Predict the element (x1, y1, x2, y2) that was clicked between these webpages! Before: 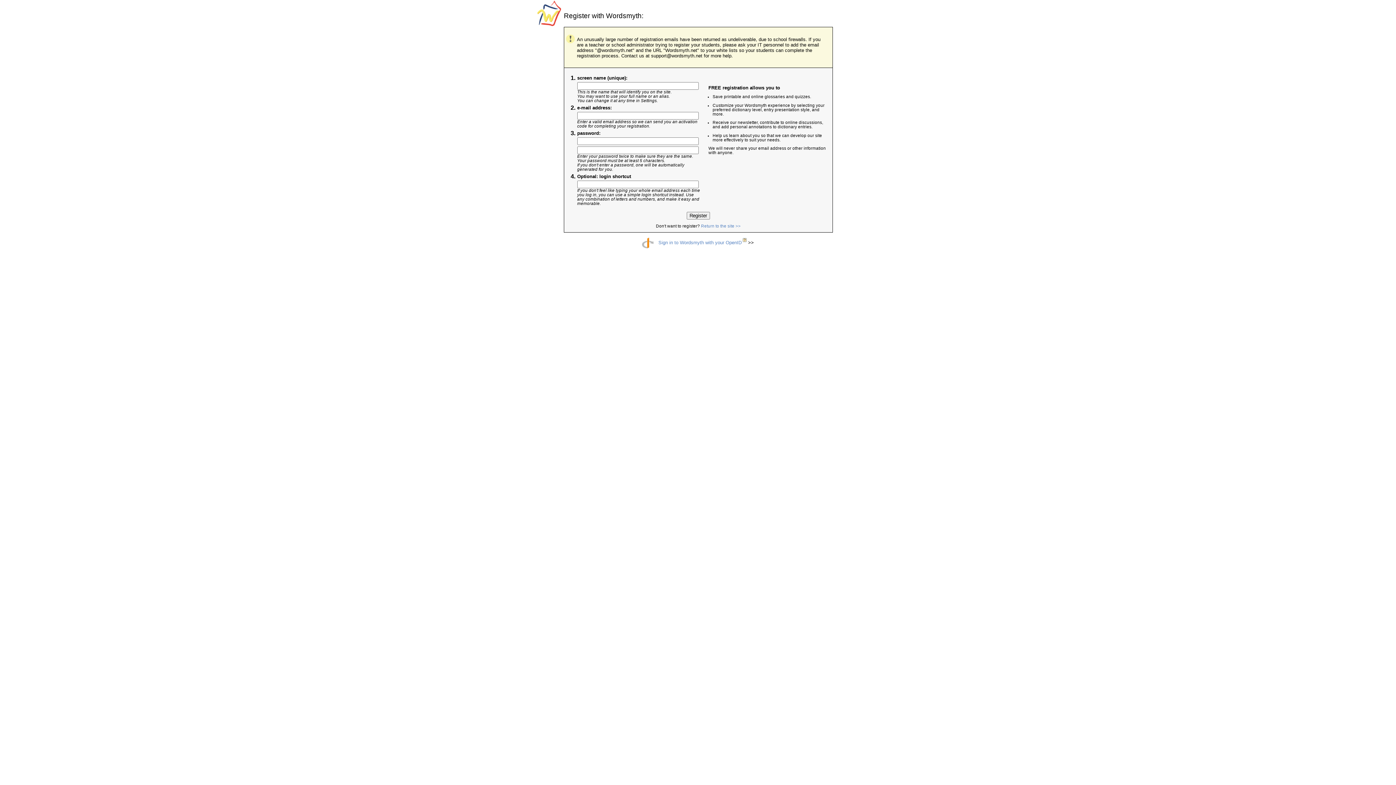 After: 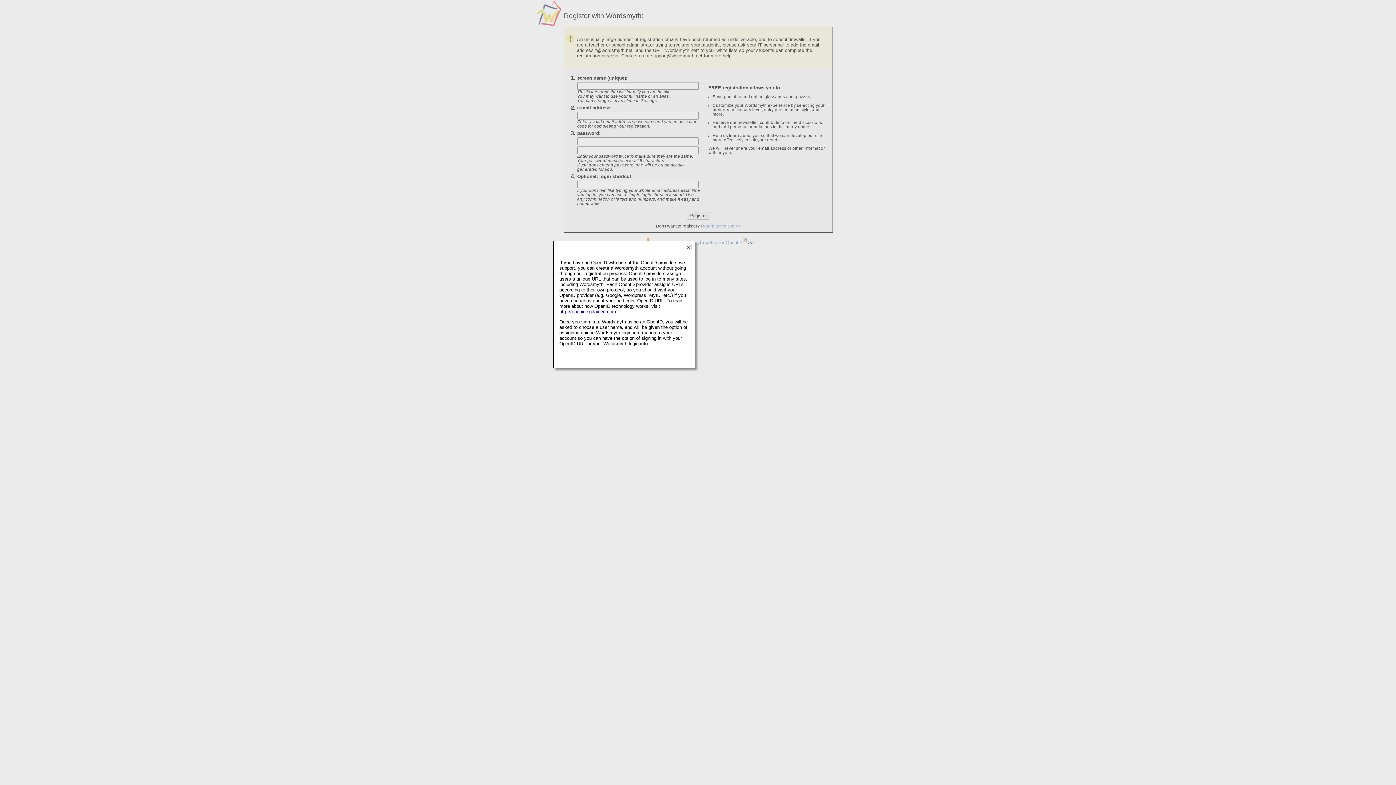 Action: bbox: (741, 240, 746, 245)